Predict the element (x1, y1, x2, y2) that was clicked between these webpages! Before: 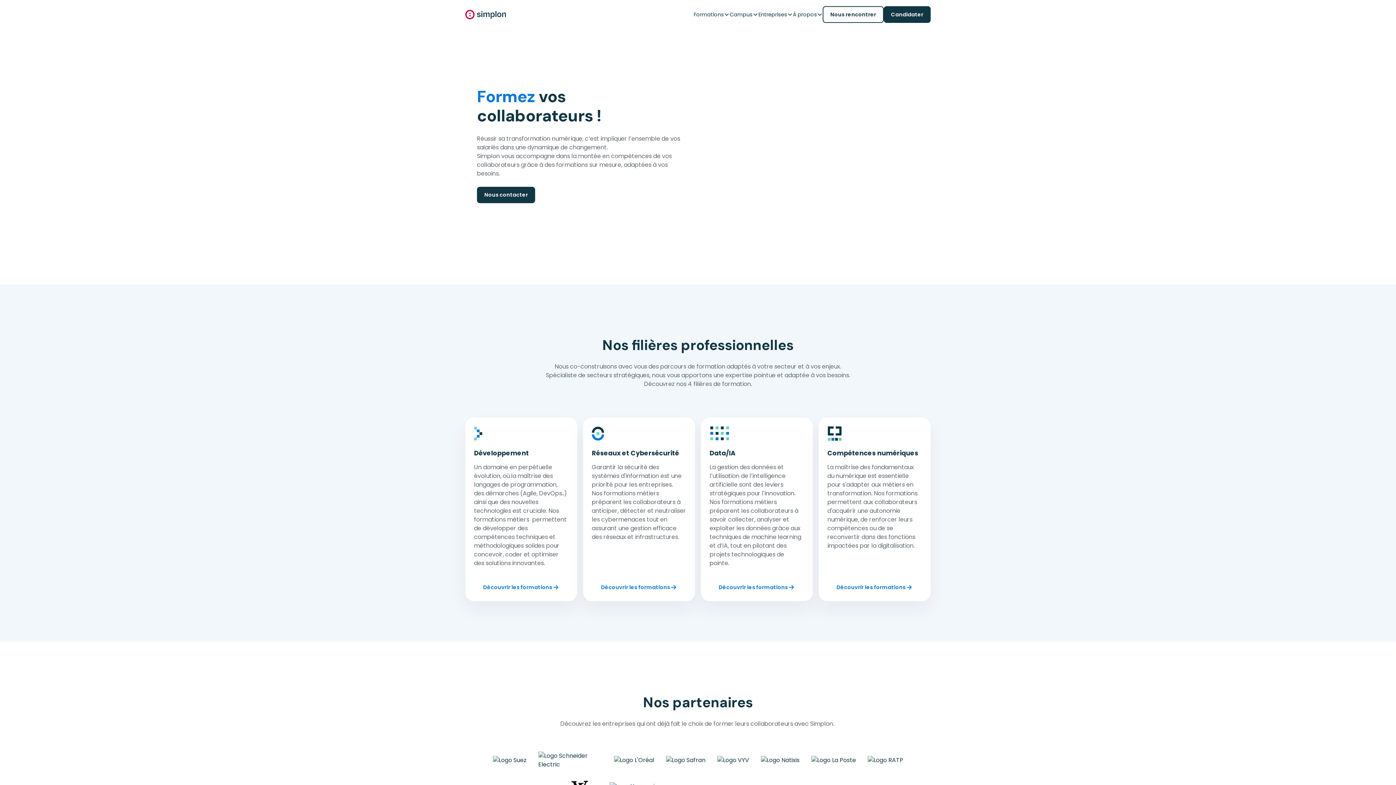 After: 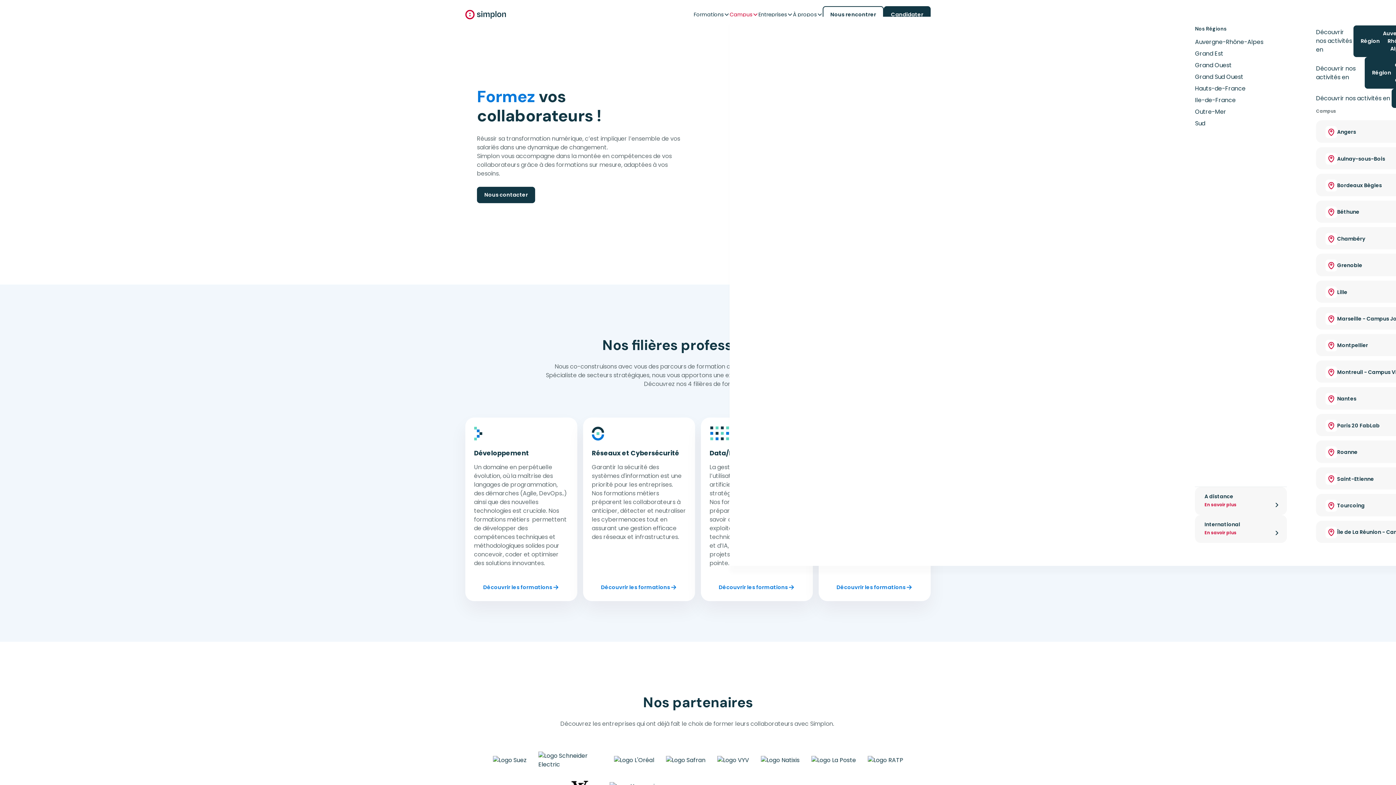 Action: bbox: (729, 10, 758, 18) label: Campus